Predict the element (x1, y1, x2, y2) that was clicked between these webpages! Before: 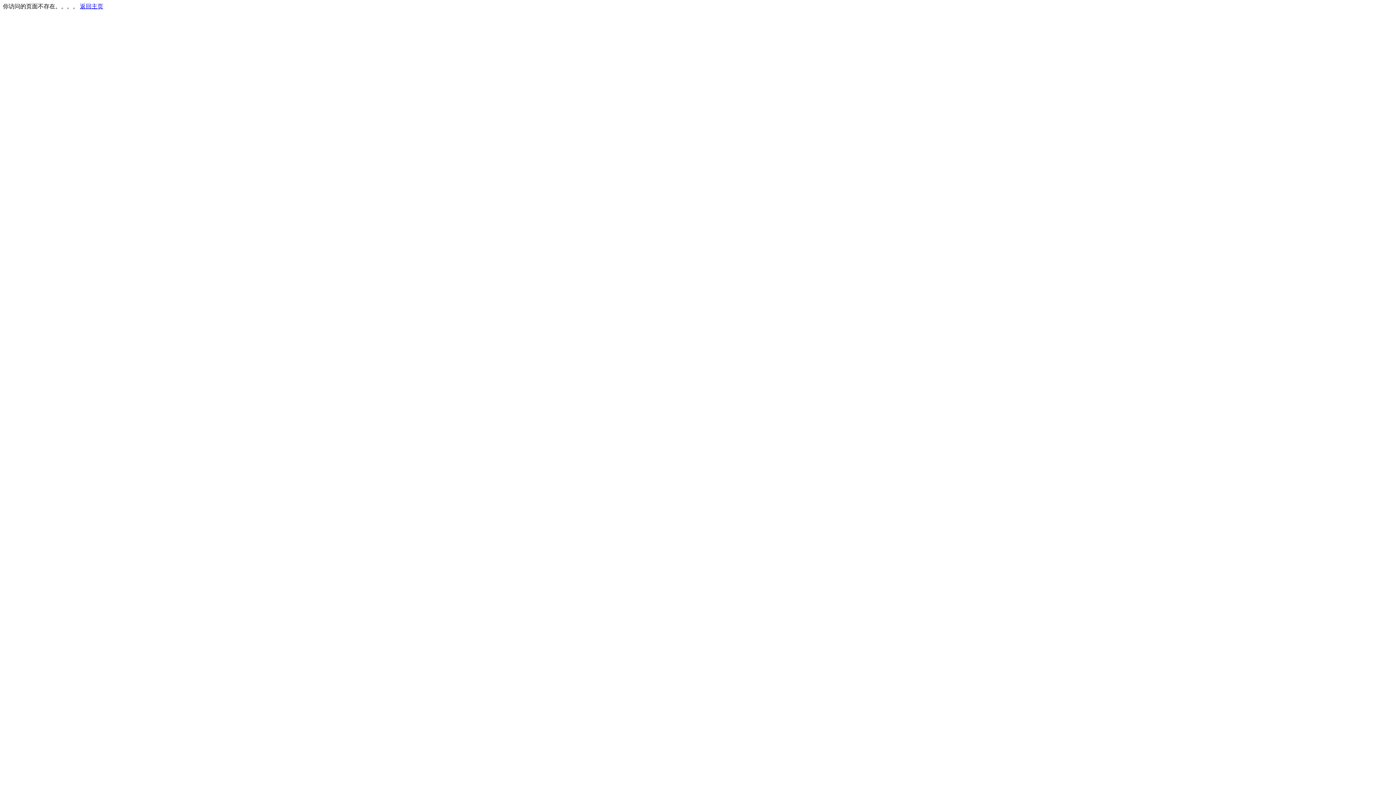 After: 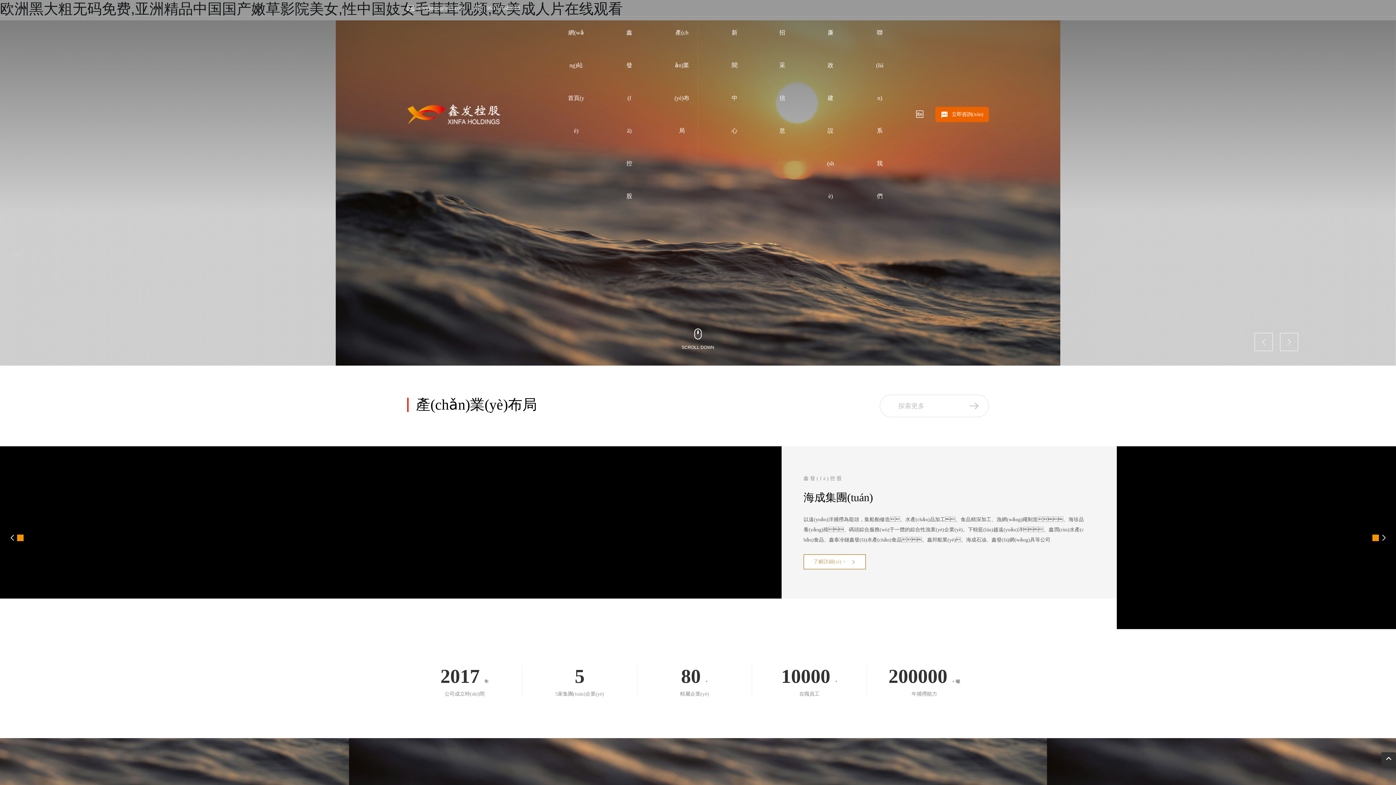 Action: bbox: (80, 3, 103, 9) label: 返回主页